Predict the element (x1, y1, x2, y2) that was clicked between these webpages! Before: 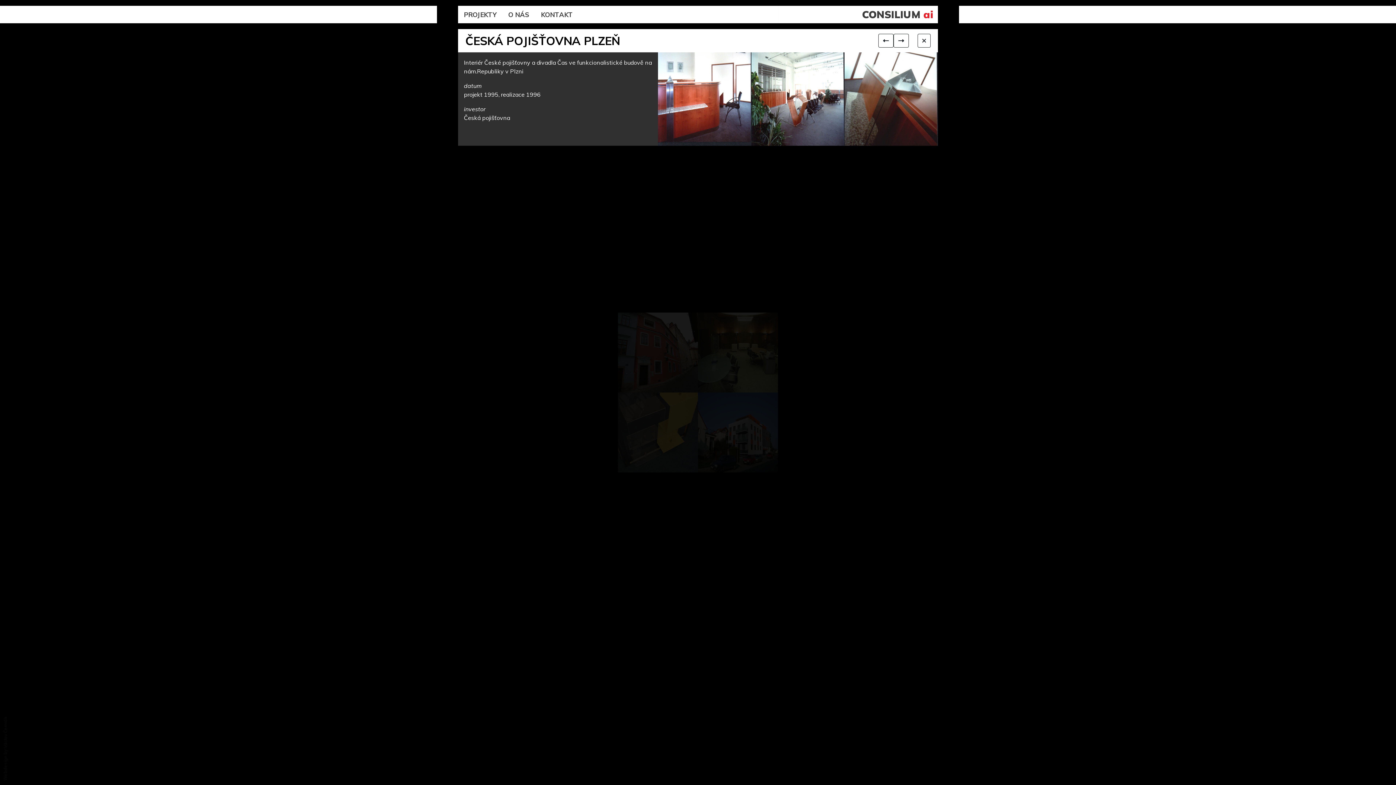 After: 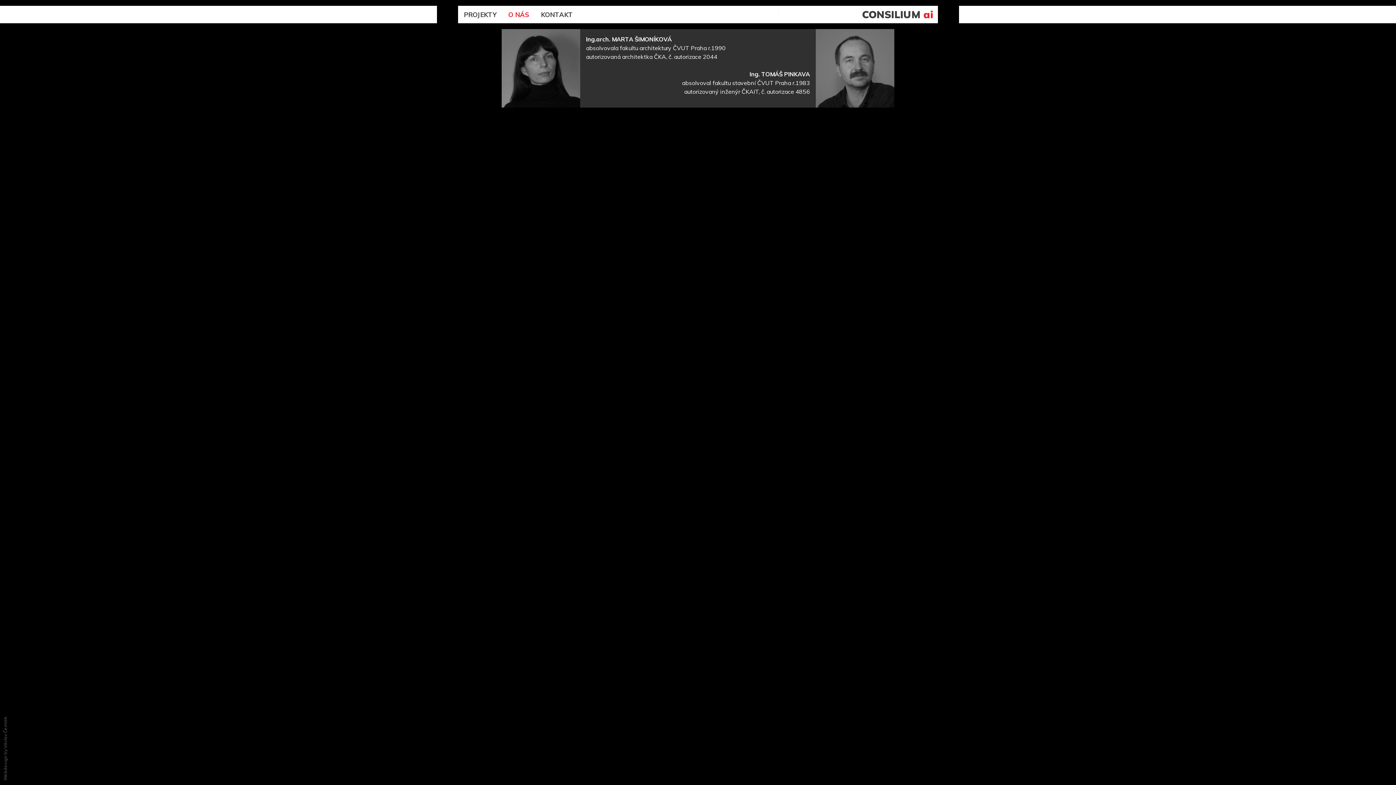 Action: bbox: (502, 6, 535, 22) label: O NÁS